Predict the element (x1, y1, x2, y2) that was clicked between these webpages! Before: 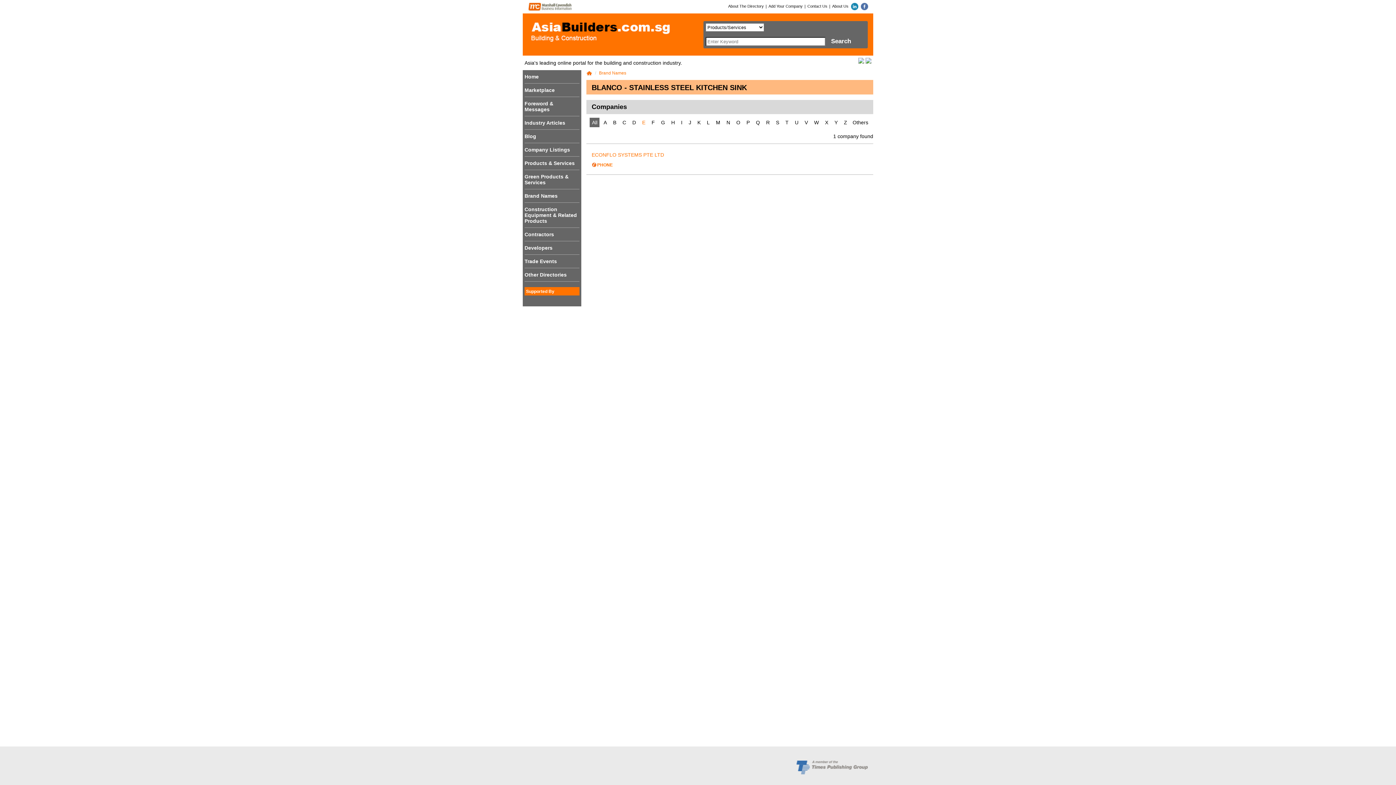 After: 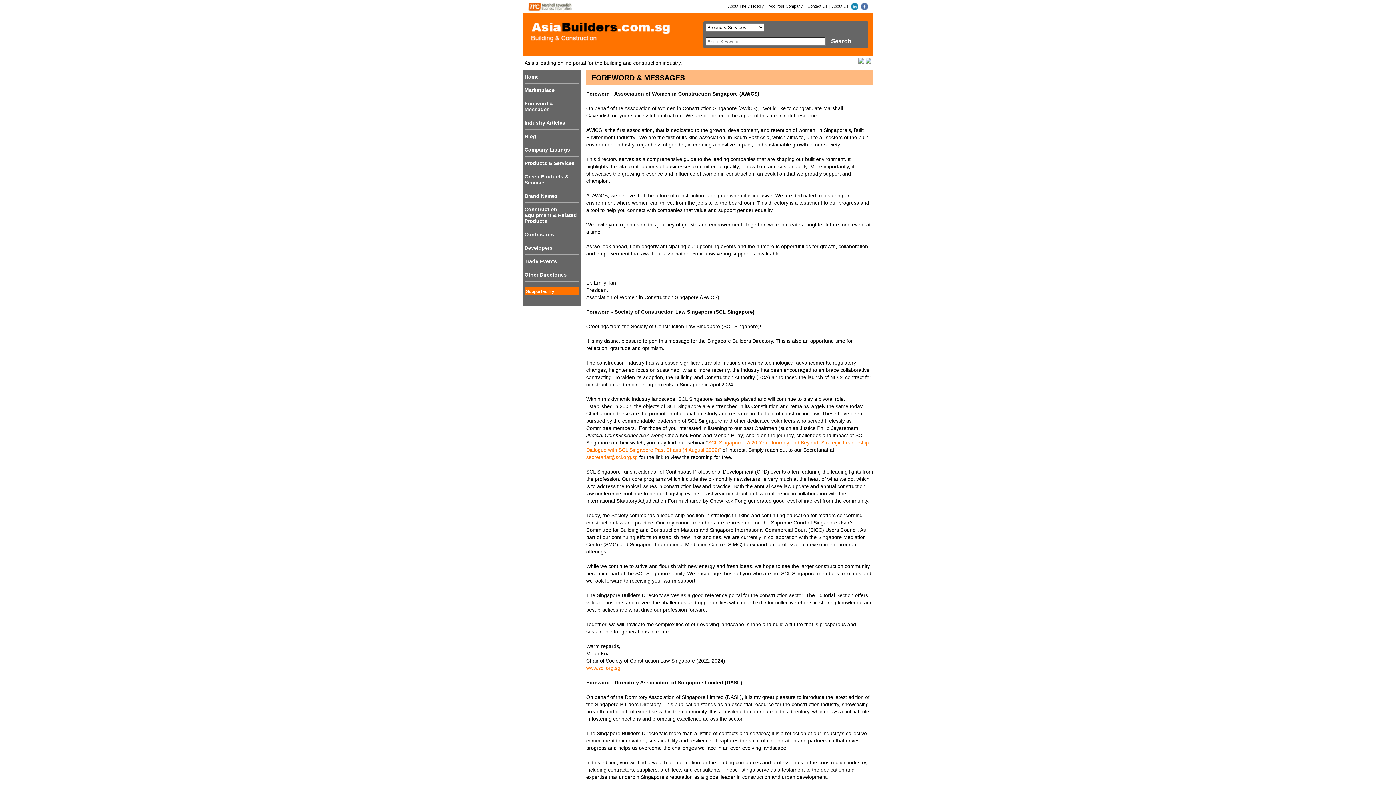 Action: label: Foreword & Messages bbox: (524, 97, 579, 116)